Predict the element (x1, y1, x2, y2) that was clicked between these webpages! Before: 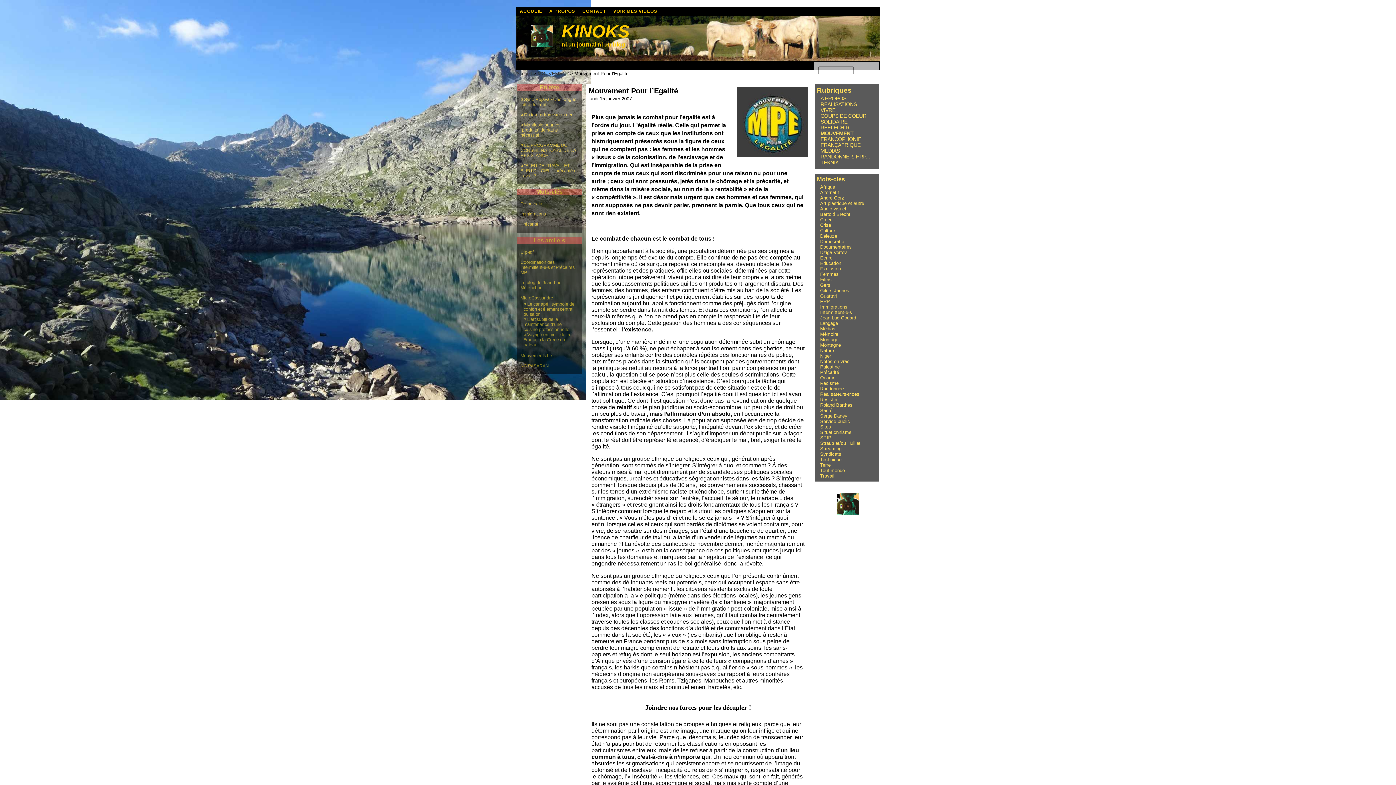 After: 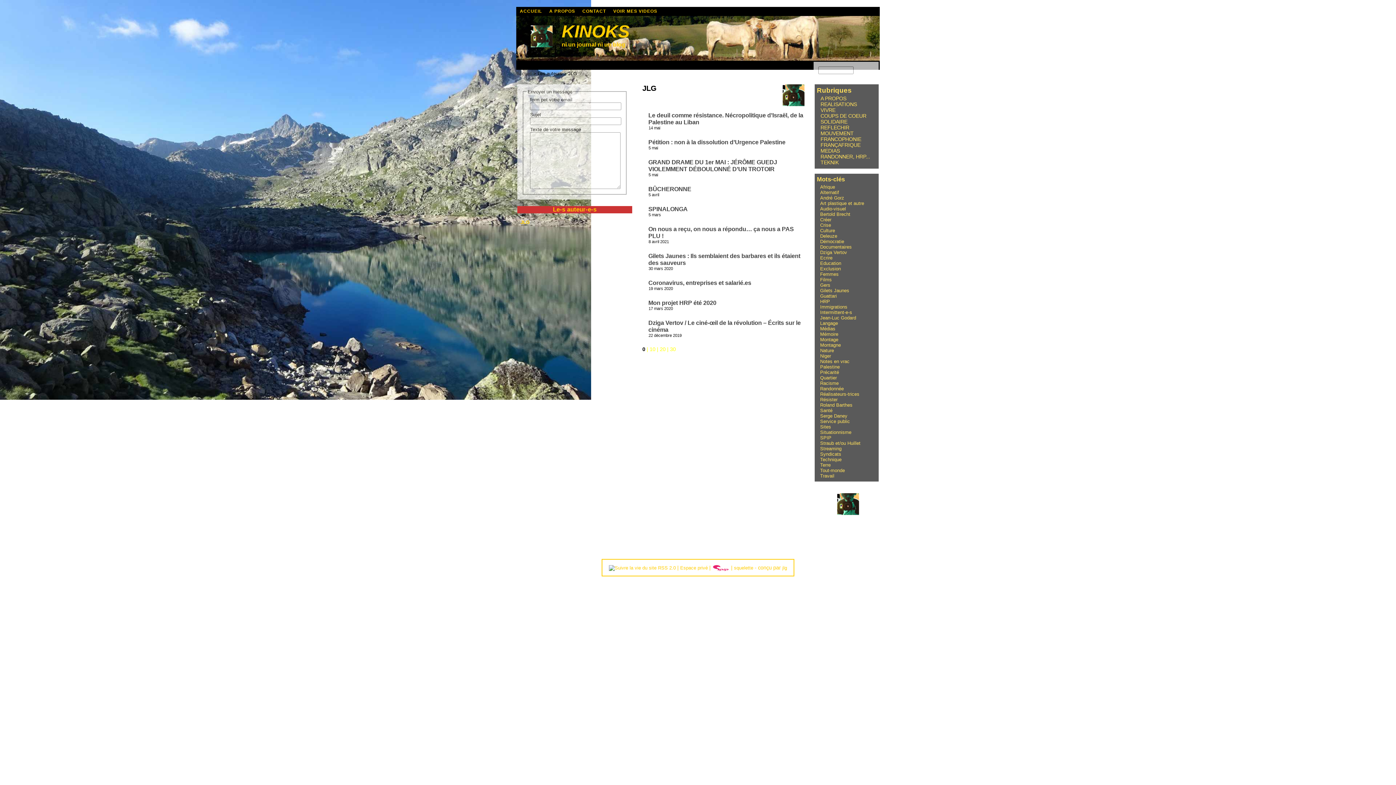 Action: bbox: (837, 510, 859, 516)